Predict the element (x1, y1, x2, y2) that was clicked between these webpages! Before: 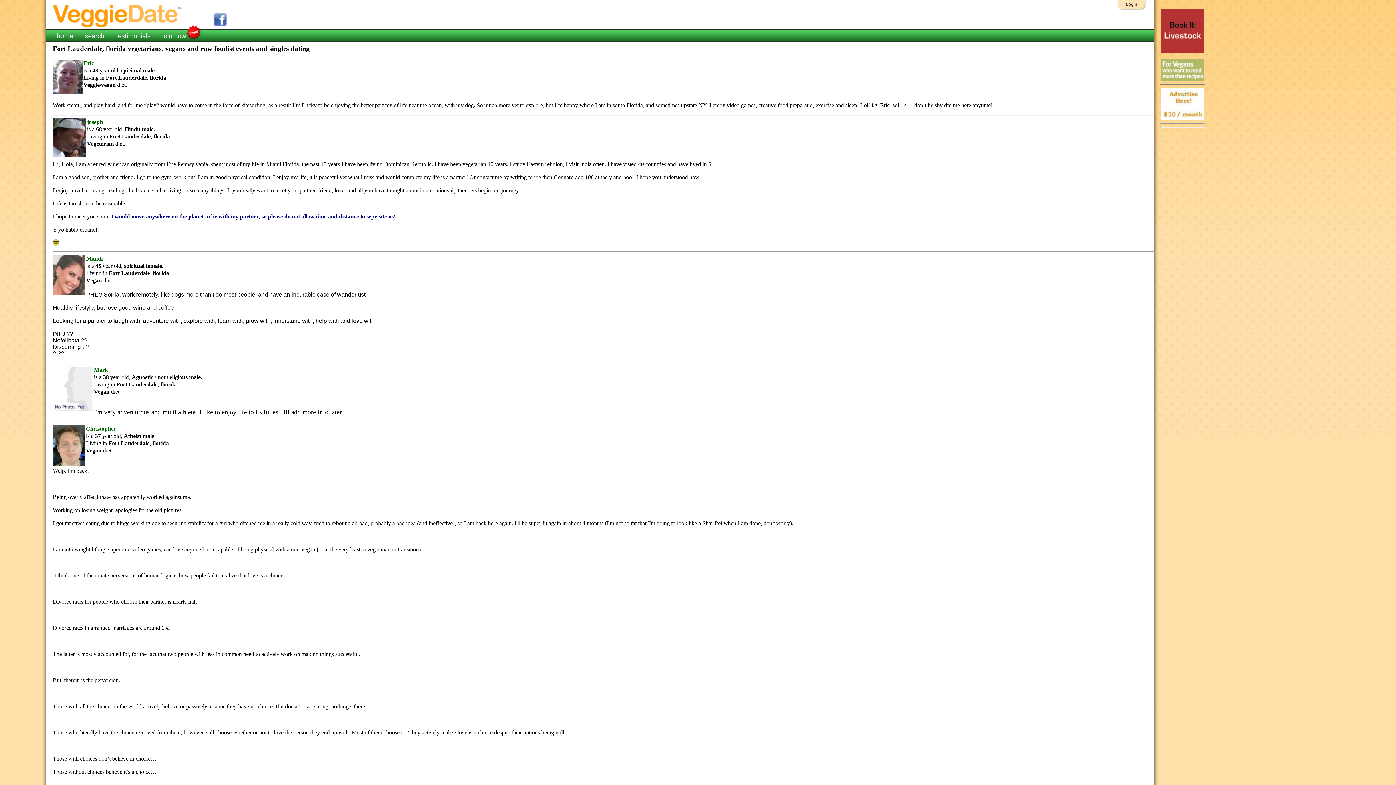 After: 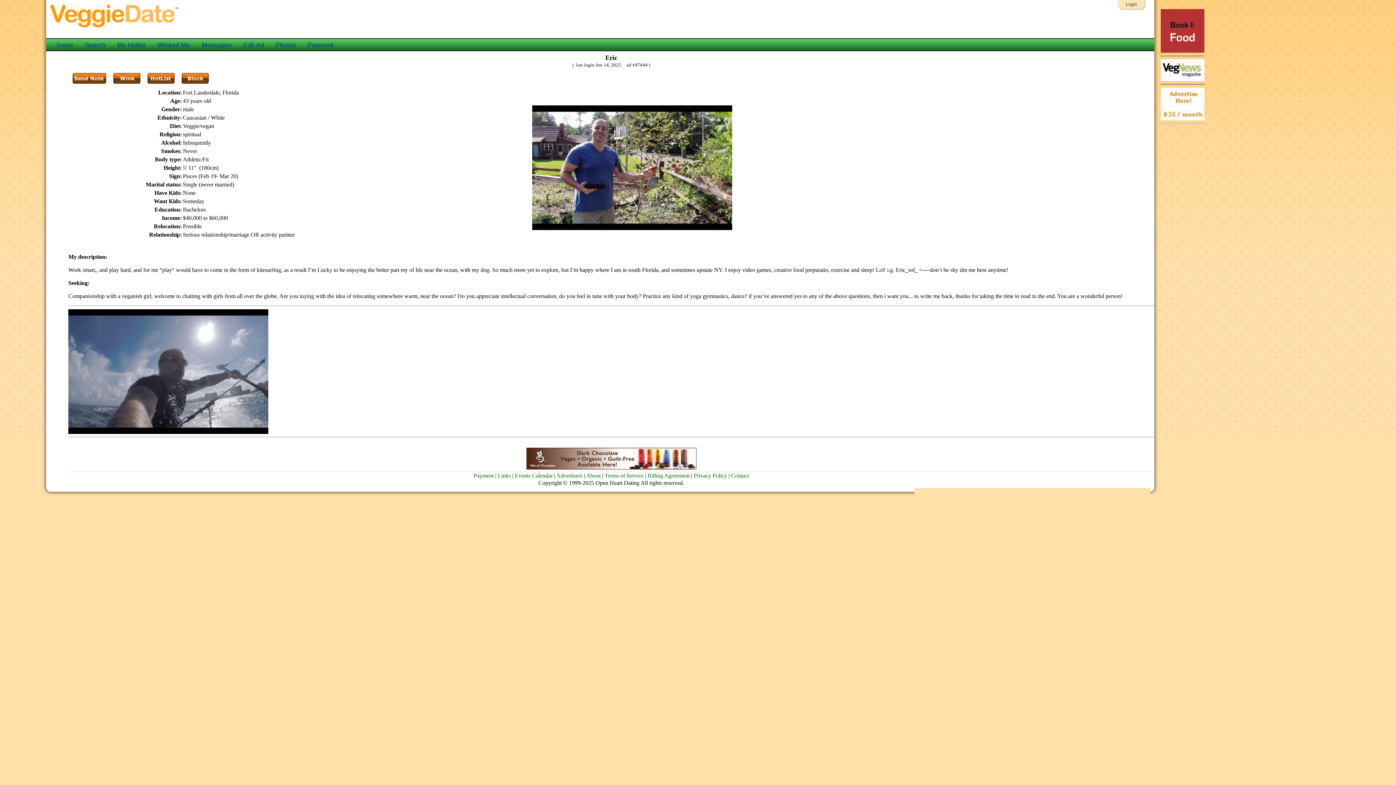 Action: bbox: (83, 60, 93, 66) label: Eric